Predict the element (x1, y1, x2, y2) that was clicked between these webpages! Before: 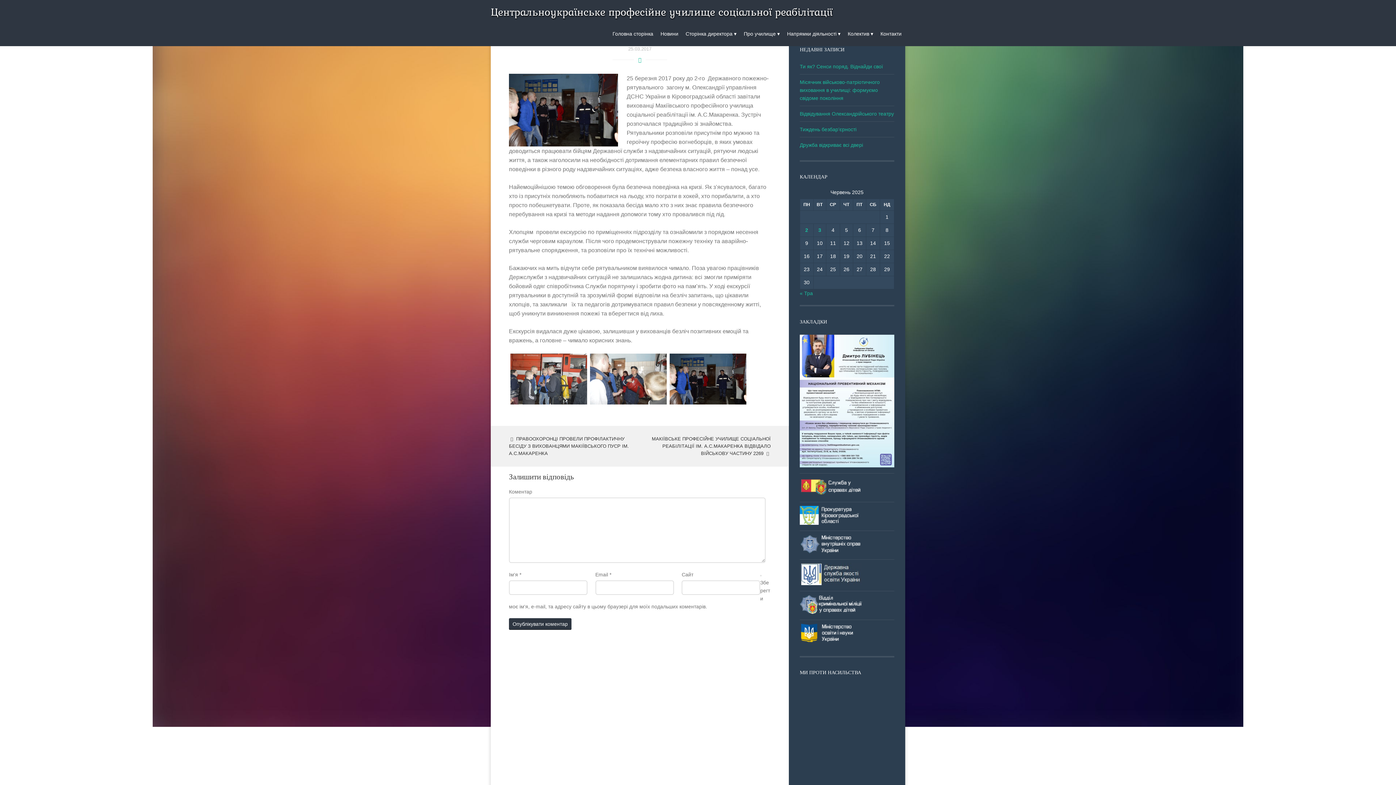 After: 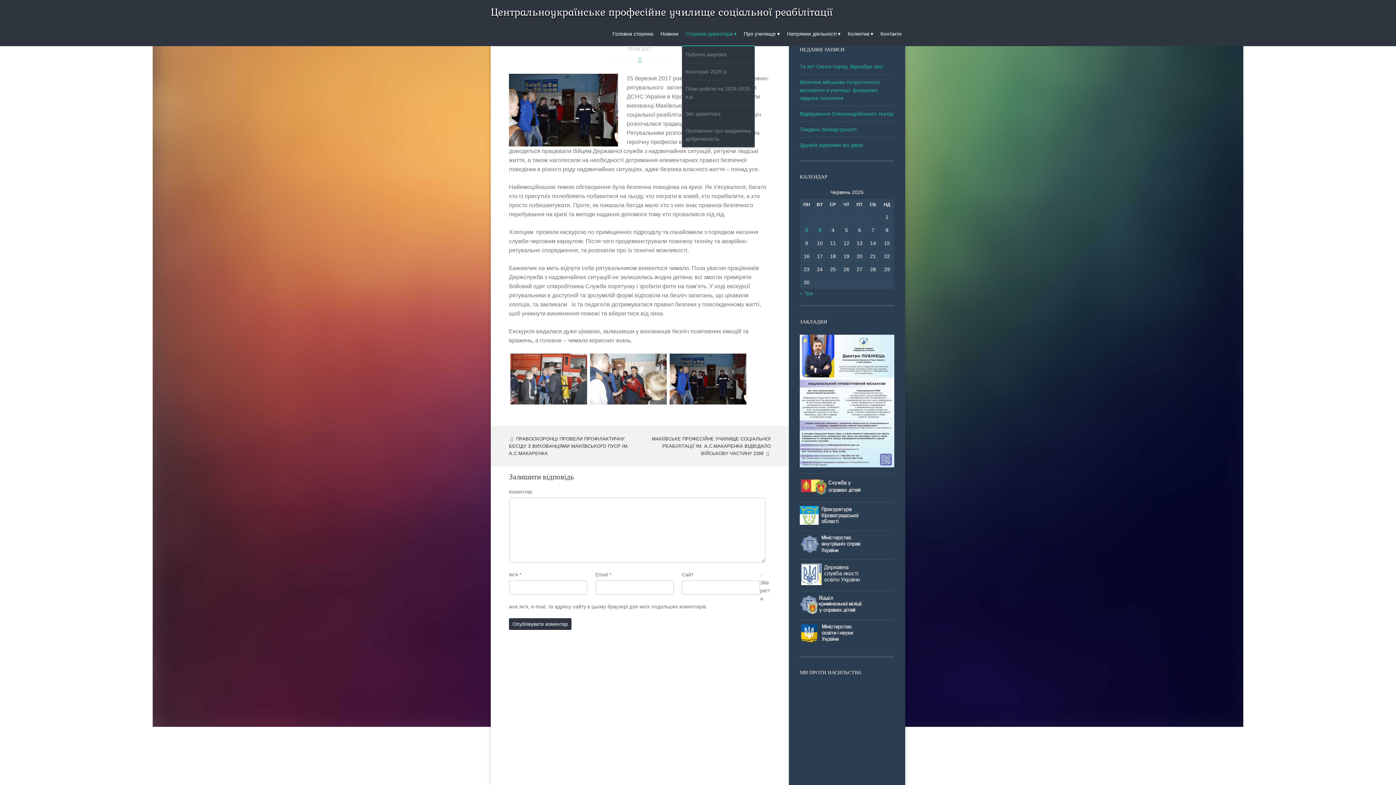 Action: bbox: (682, 20, 740, 46) label: Сторінка директора